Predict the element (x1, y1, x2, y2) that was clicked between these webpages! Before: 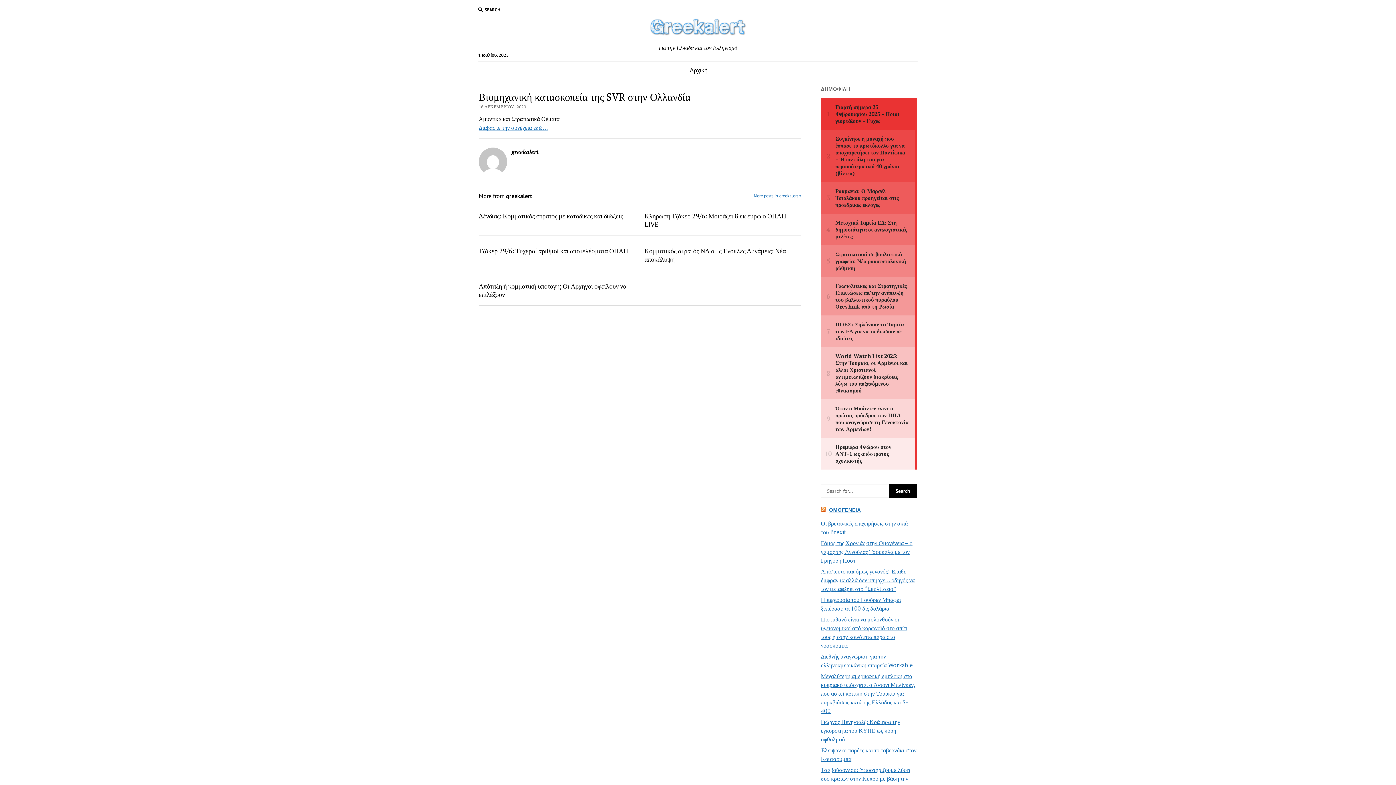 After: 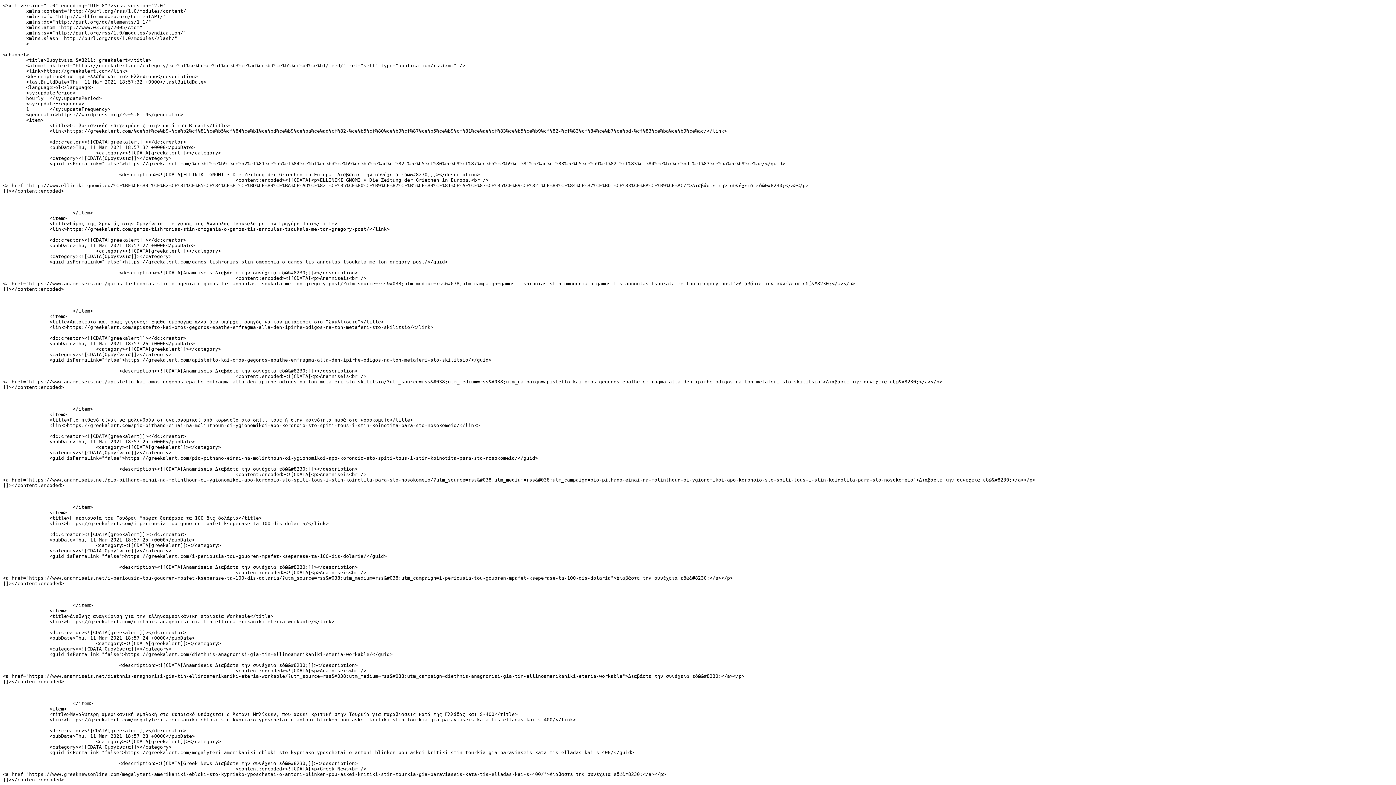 Action: bbox: (821, 506, 827, 513)